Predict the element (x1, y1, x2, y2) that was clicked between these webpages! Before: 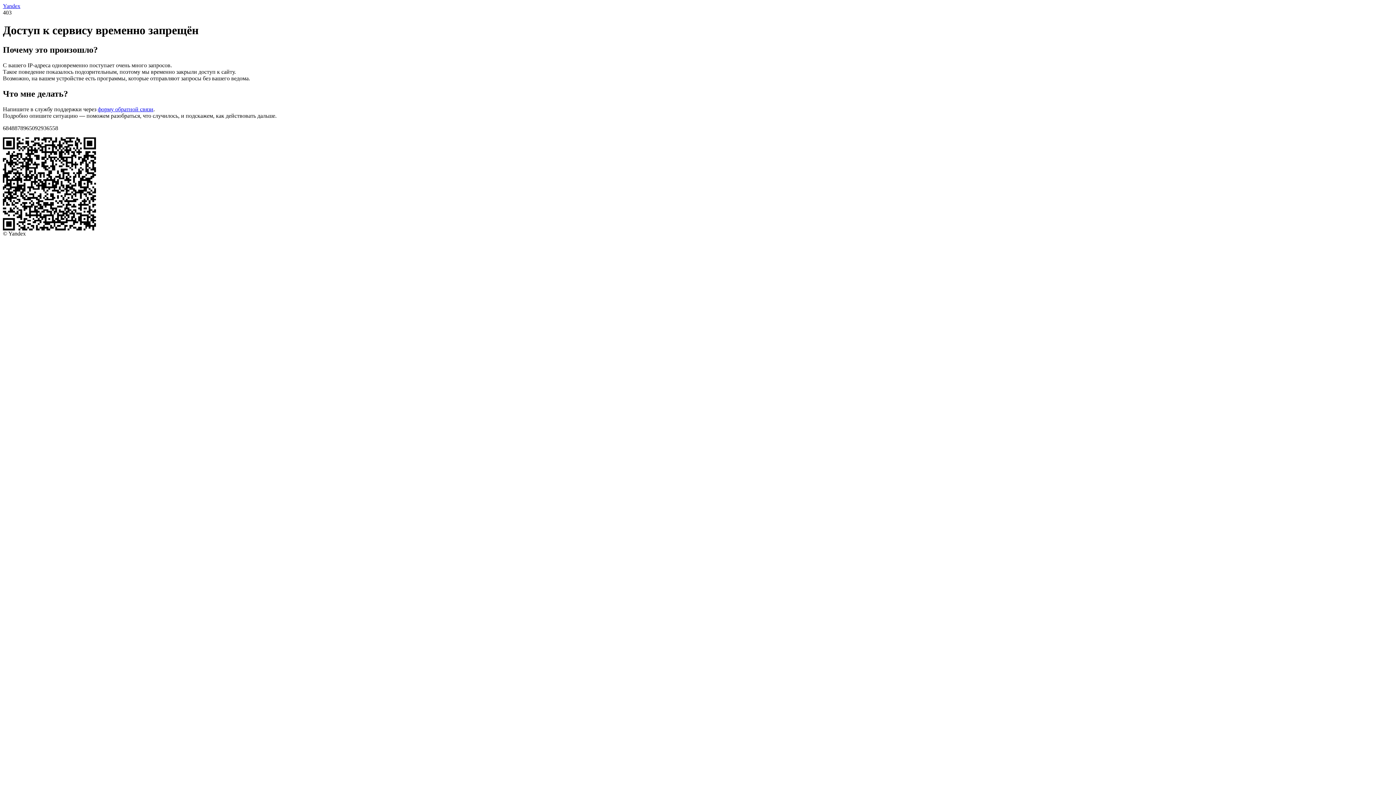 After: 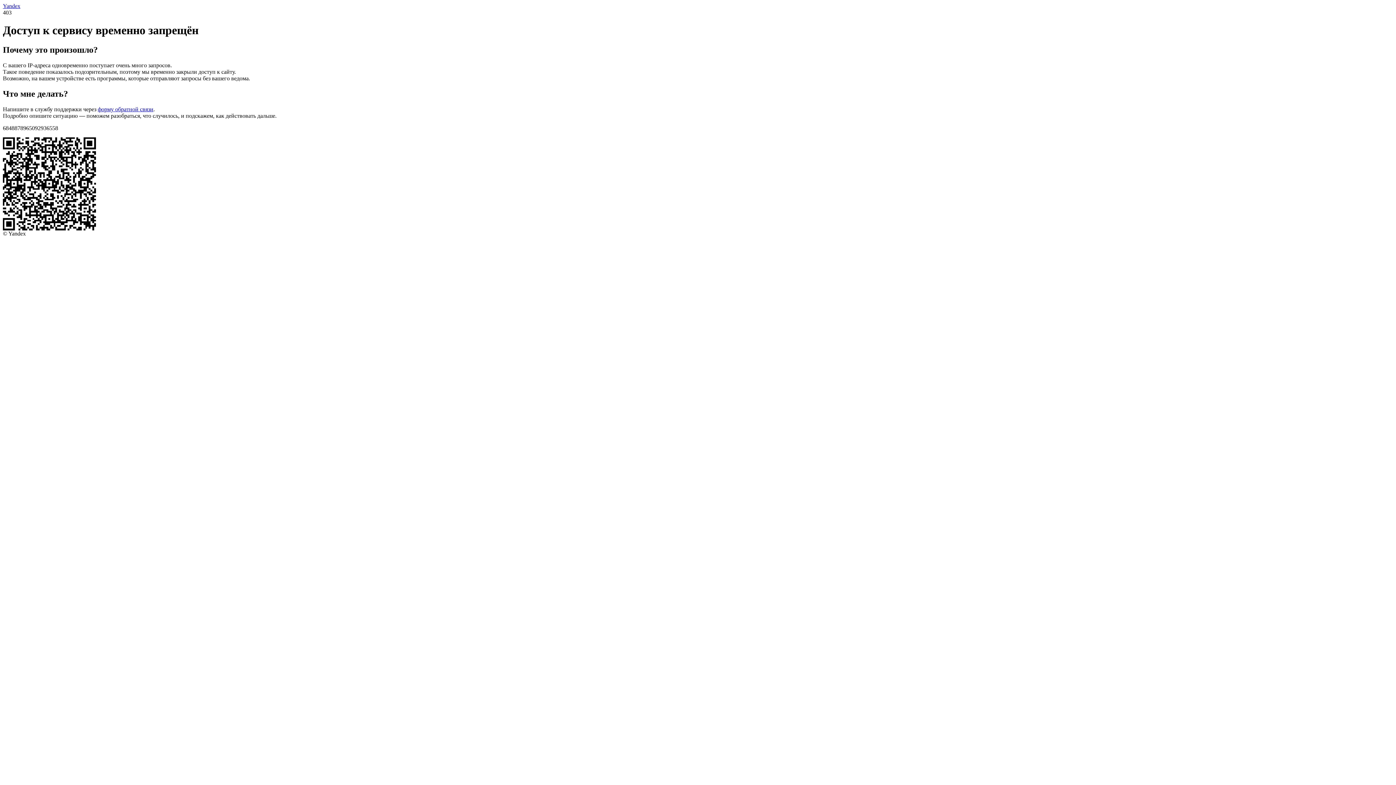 Action: bbox: (97, 106, 153, 112) label: форму обратной связи